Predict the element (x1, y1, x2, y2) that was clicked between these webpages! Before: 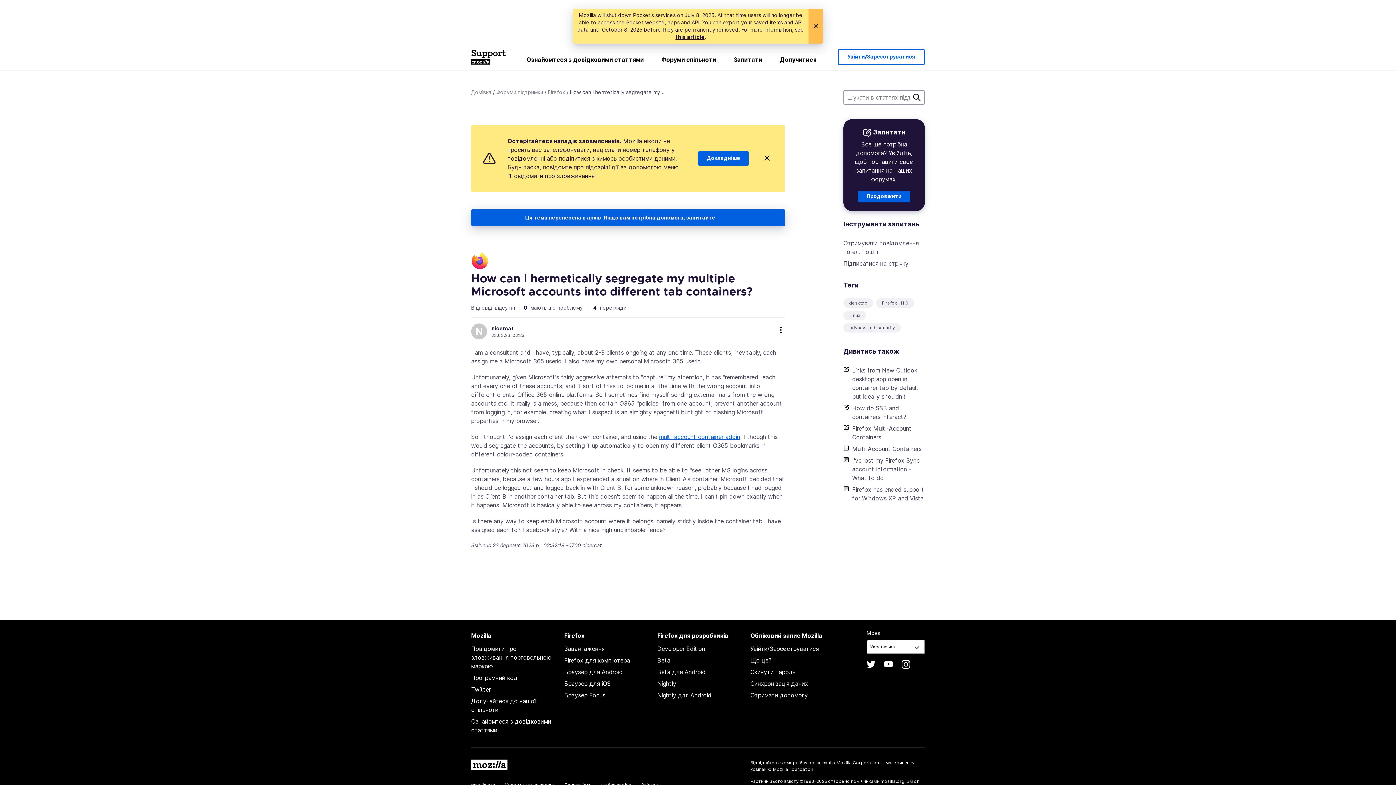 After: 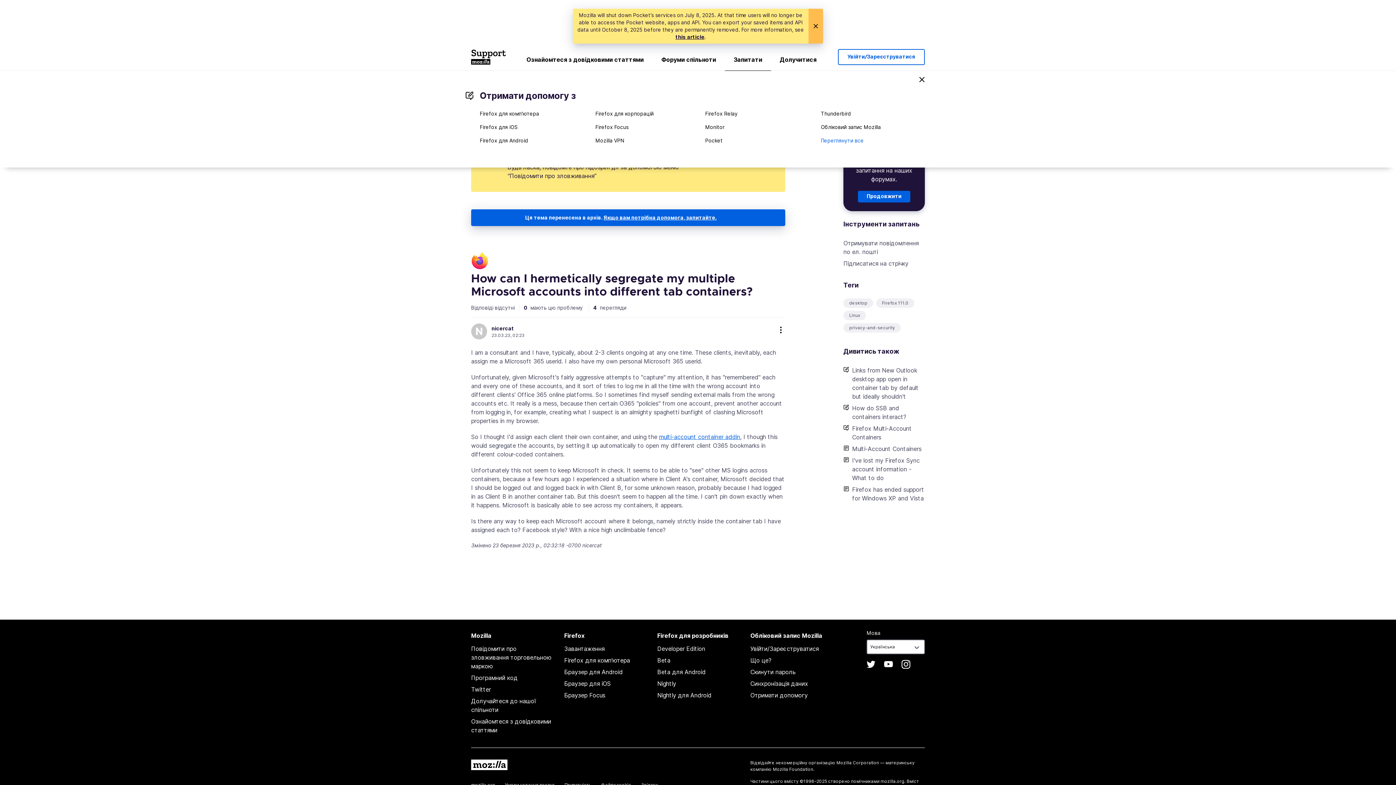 Action: bbox: (725, 52, 771, 70) label: Запитати